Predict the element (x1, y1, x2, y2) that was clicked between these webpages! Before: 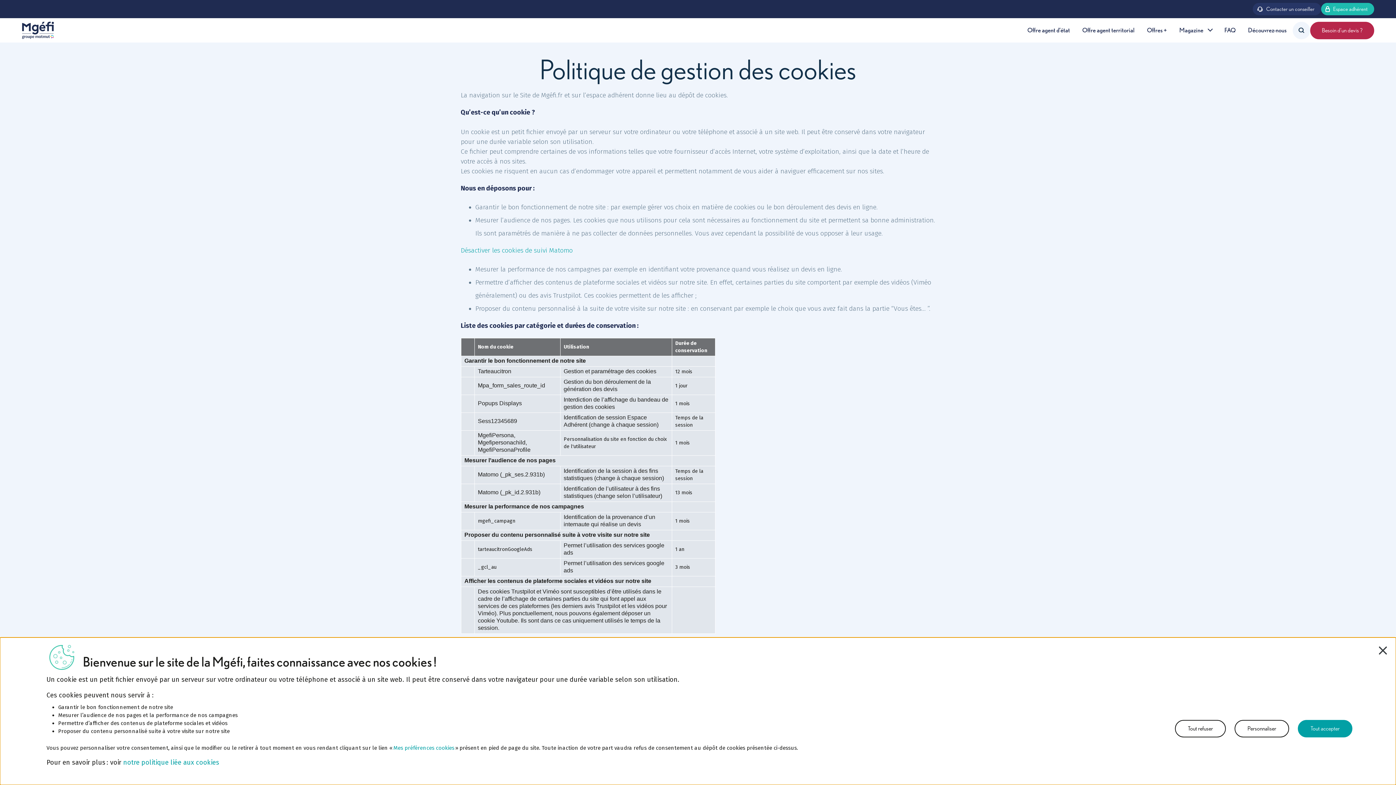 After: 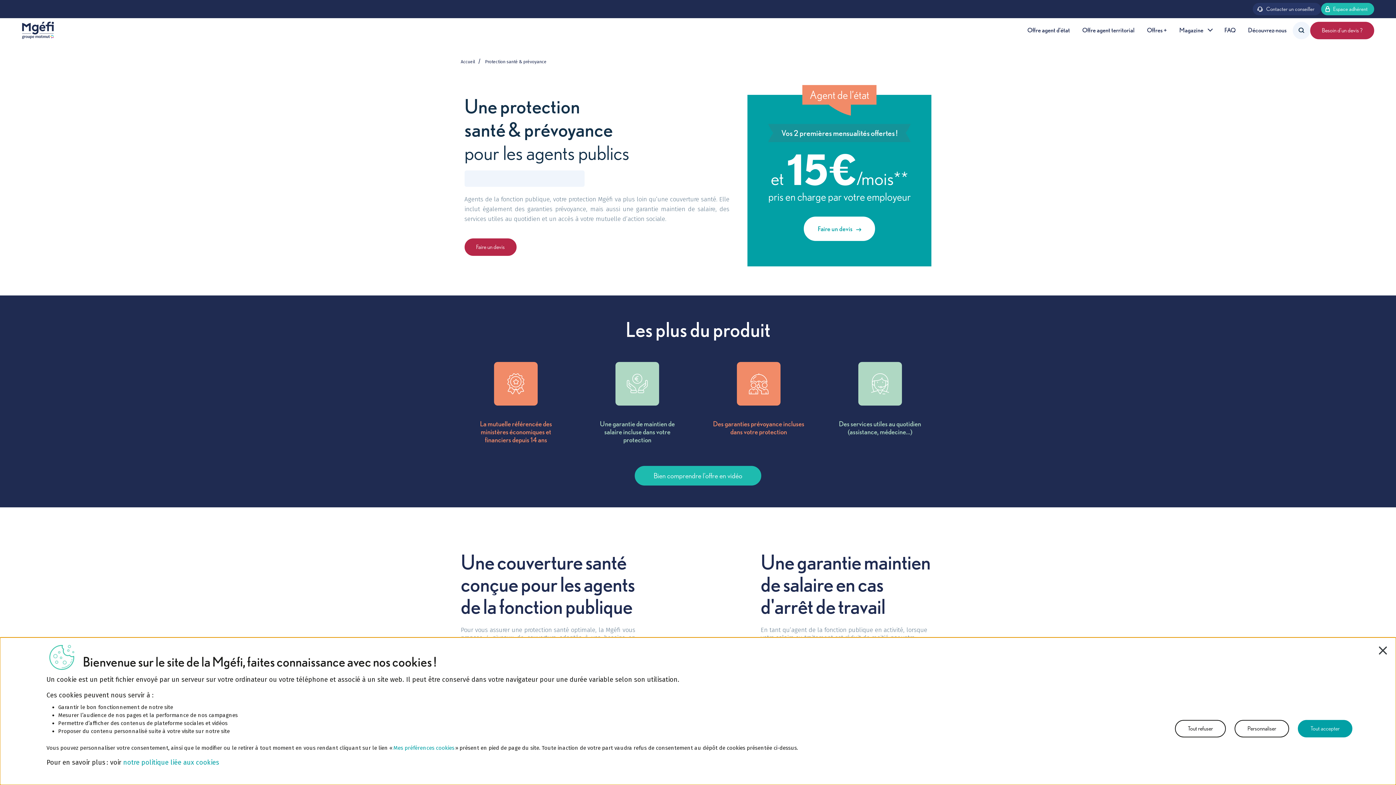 Action: label: Offre agent d’état bbox: (1027, 22, 1070, 37)